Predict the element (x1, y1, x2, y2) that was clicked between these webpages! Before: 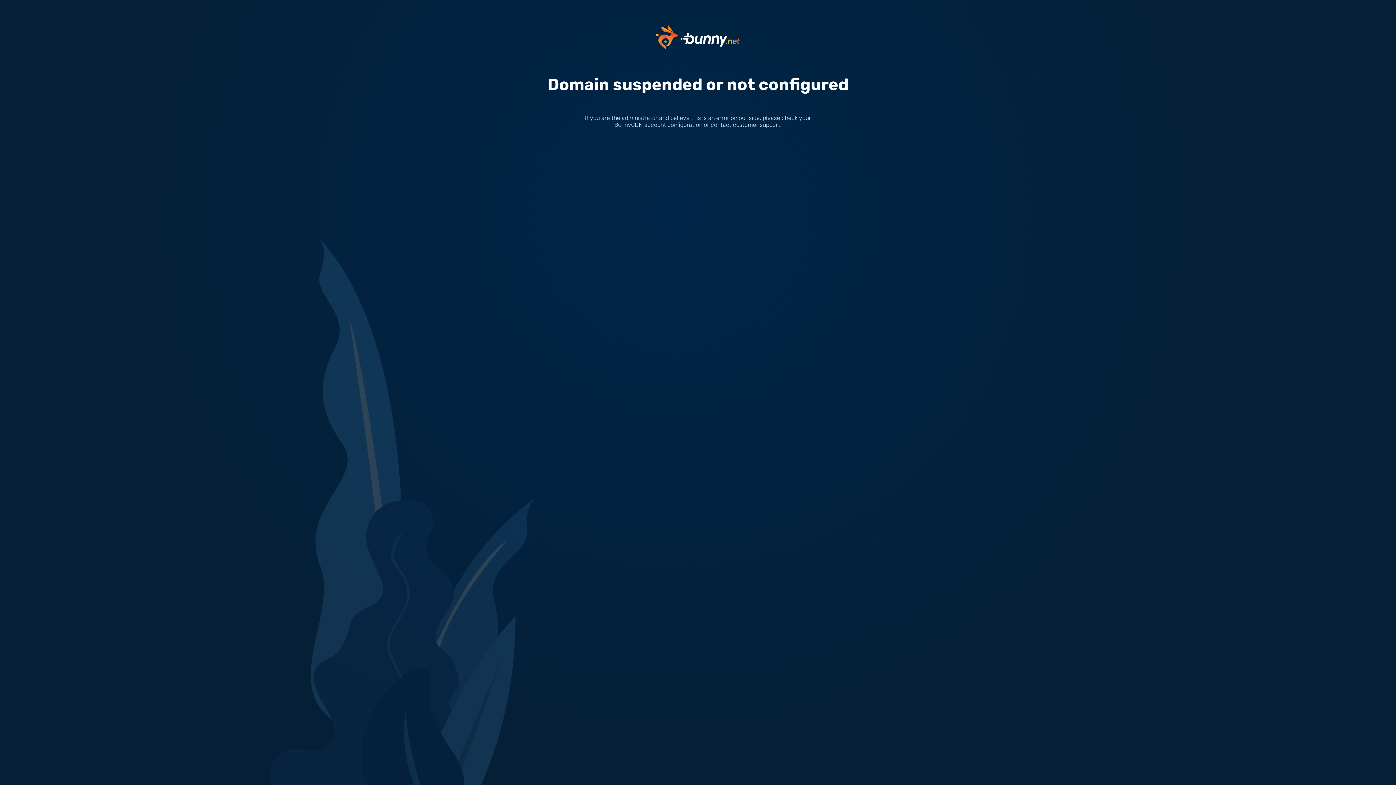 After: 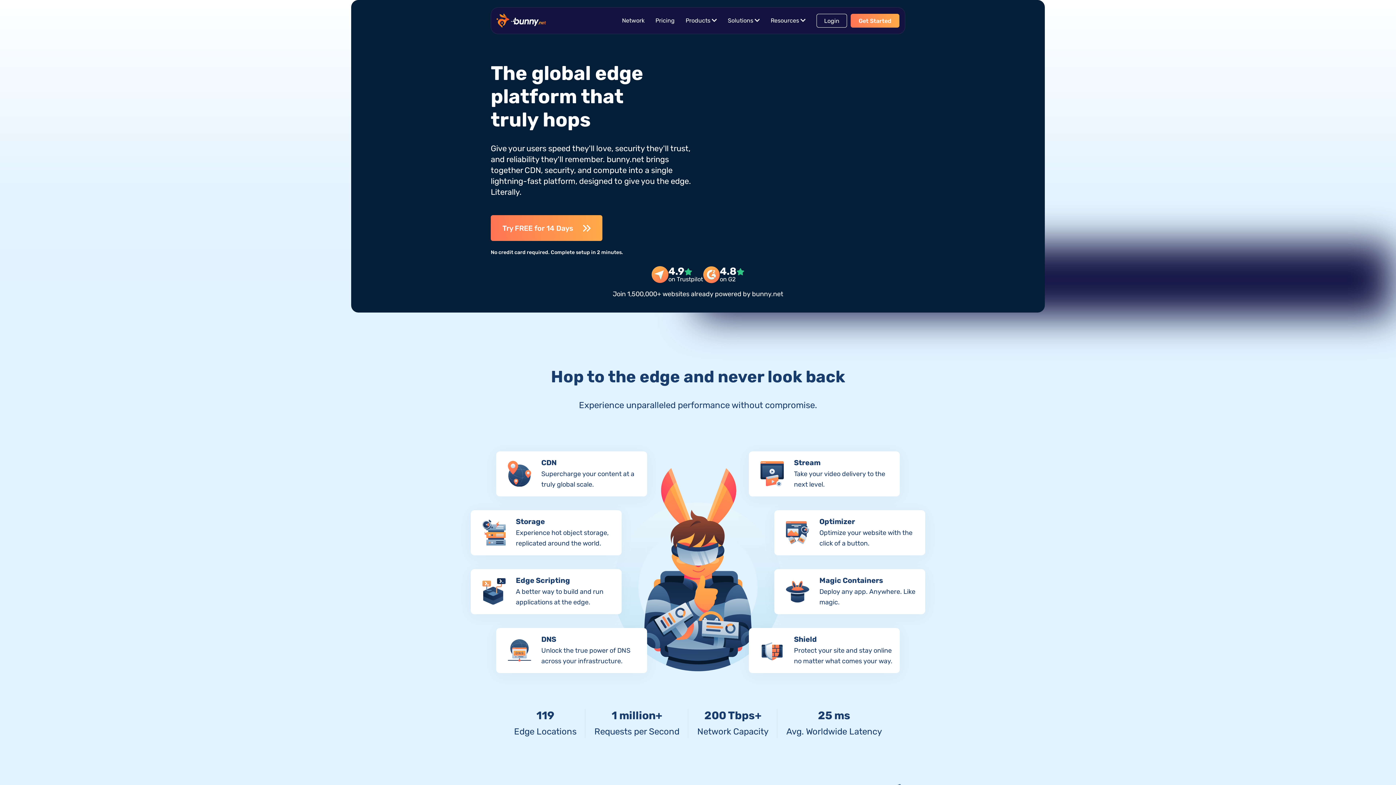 Action: bbox: (656, 33, 740, 40)